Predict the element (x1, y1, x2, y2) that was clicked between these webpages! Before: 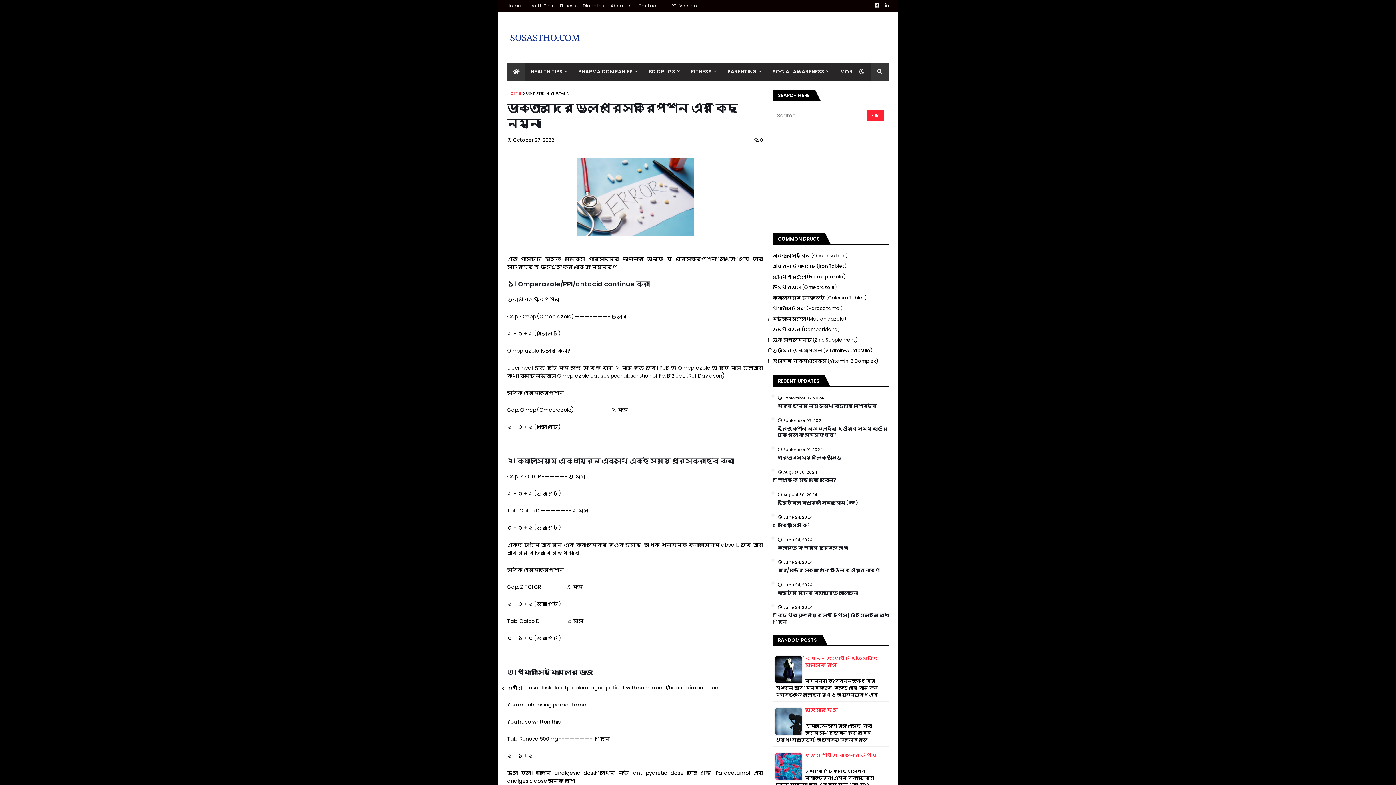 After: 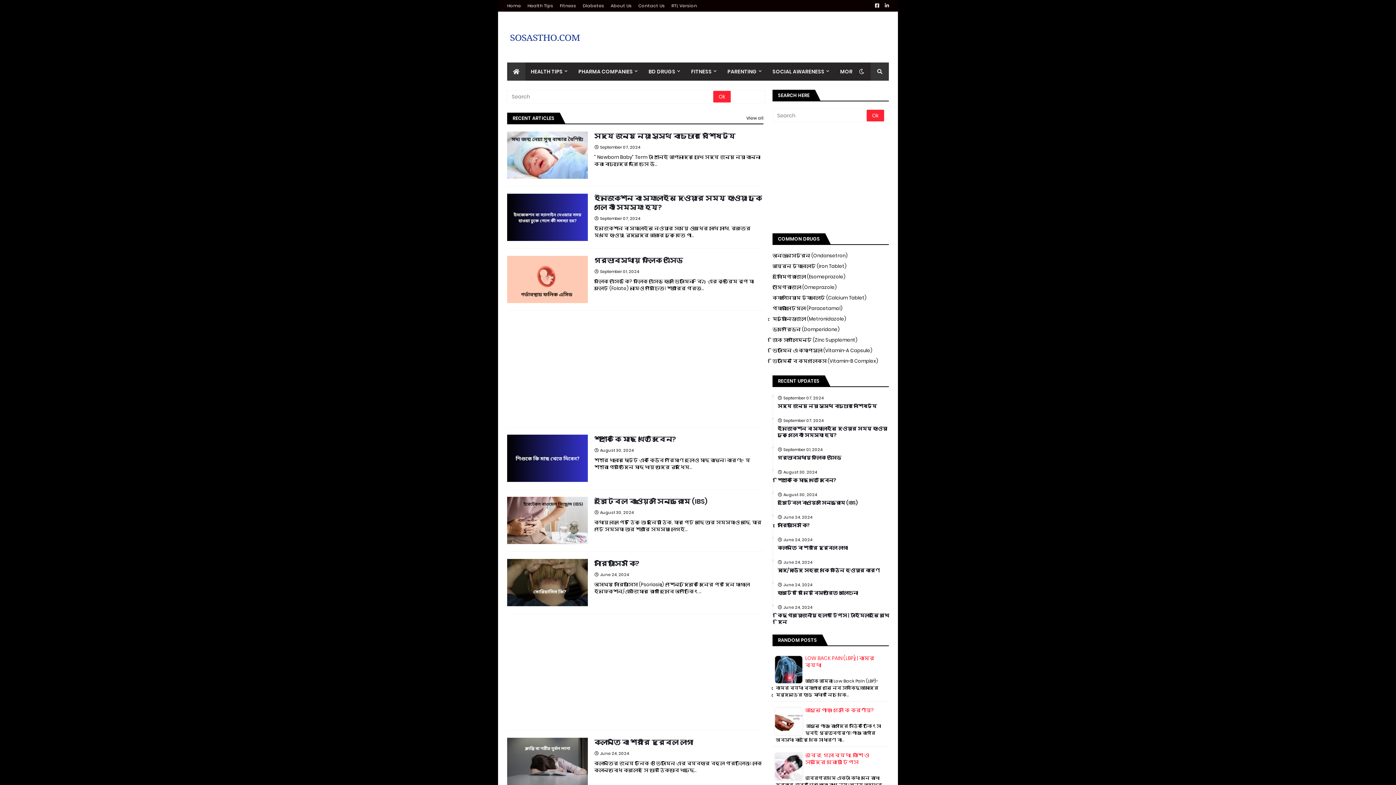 Action: label: Home bbox: (507, 89, 521, 96)